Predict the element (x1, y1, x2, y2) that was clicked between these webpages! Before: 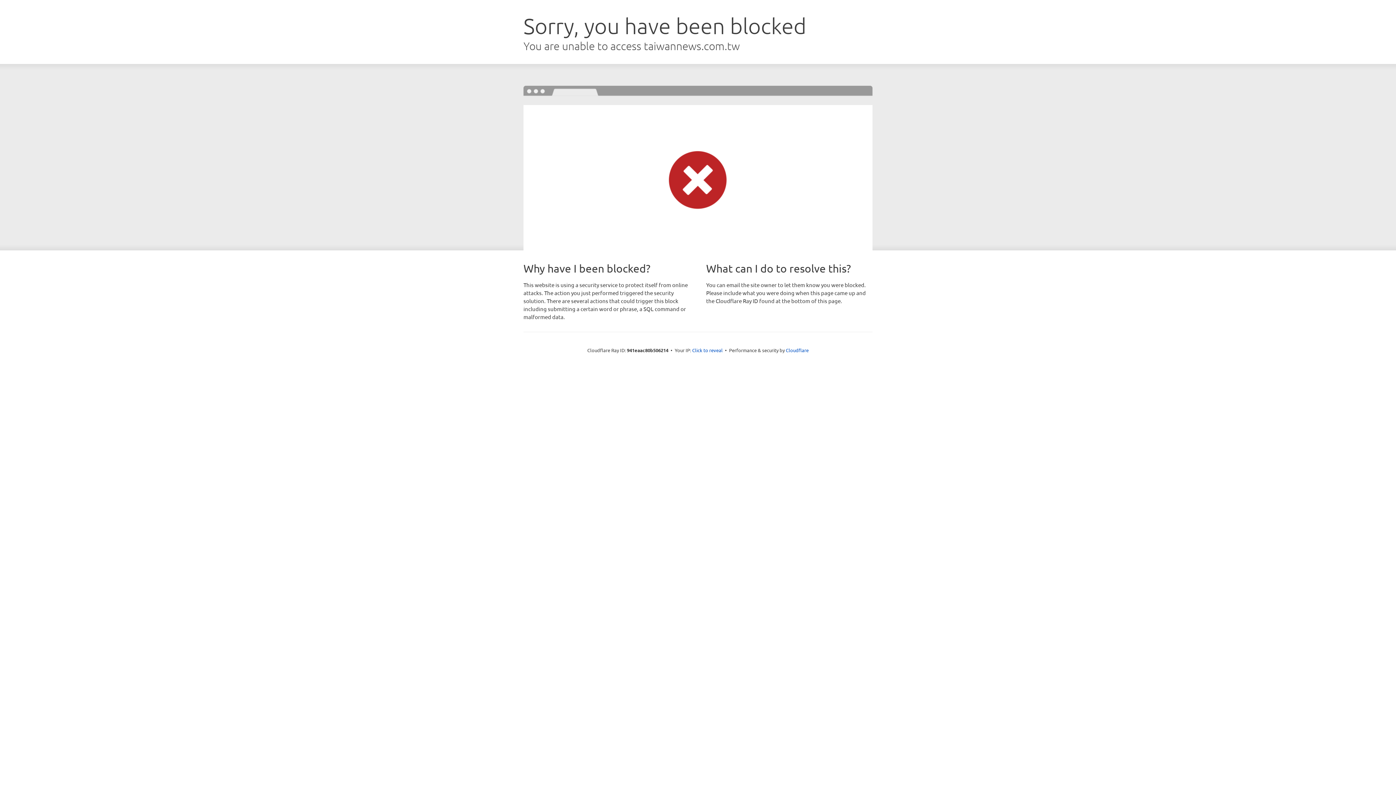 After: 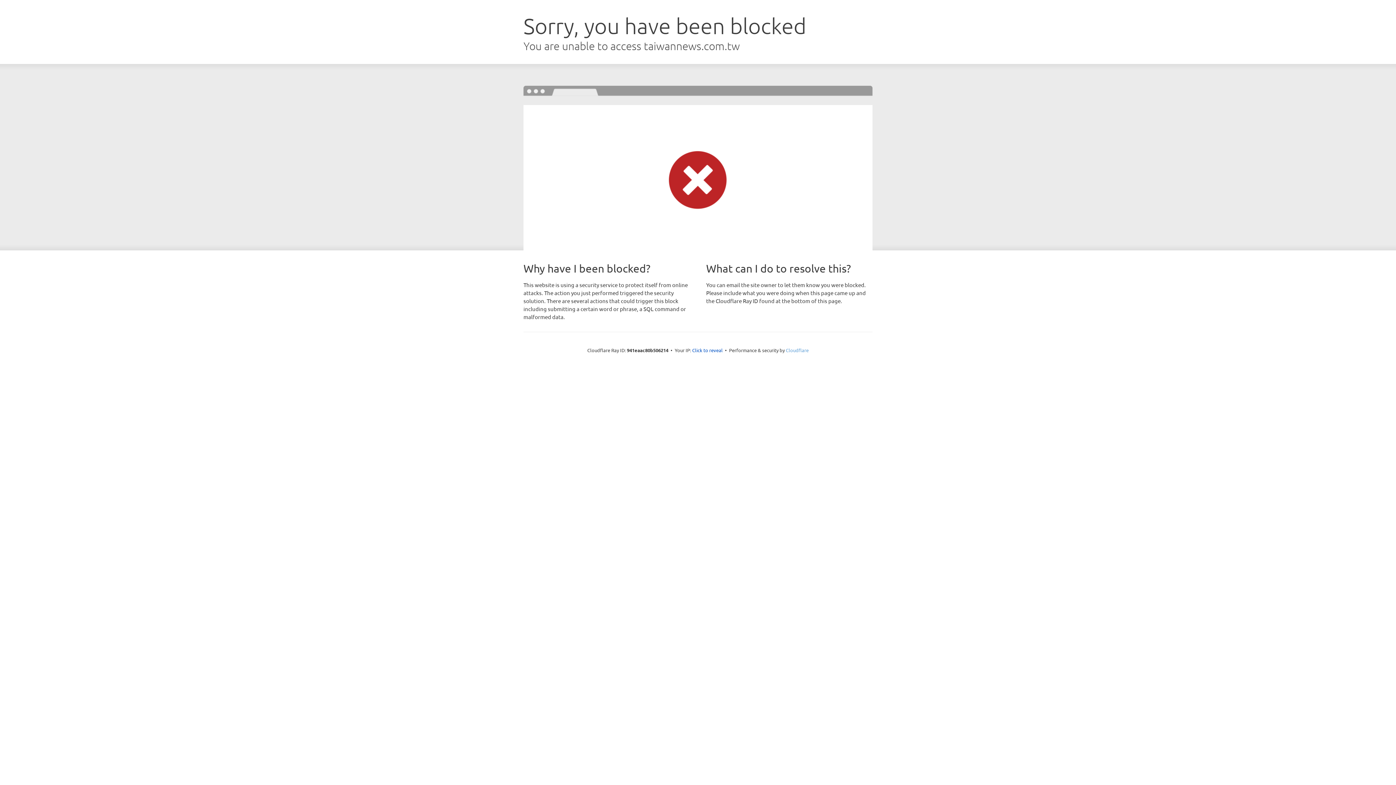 Action: label: Cloudflare bbox: (786, 347, 808, 353)